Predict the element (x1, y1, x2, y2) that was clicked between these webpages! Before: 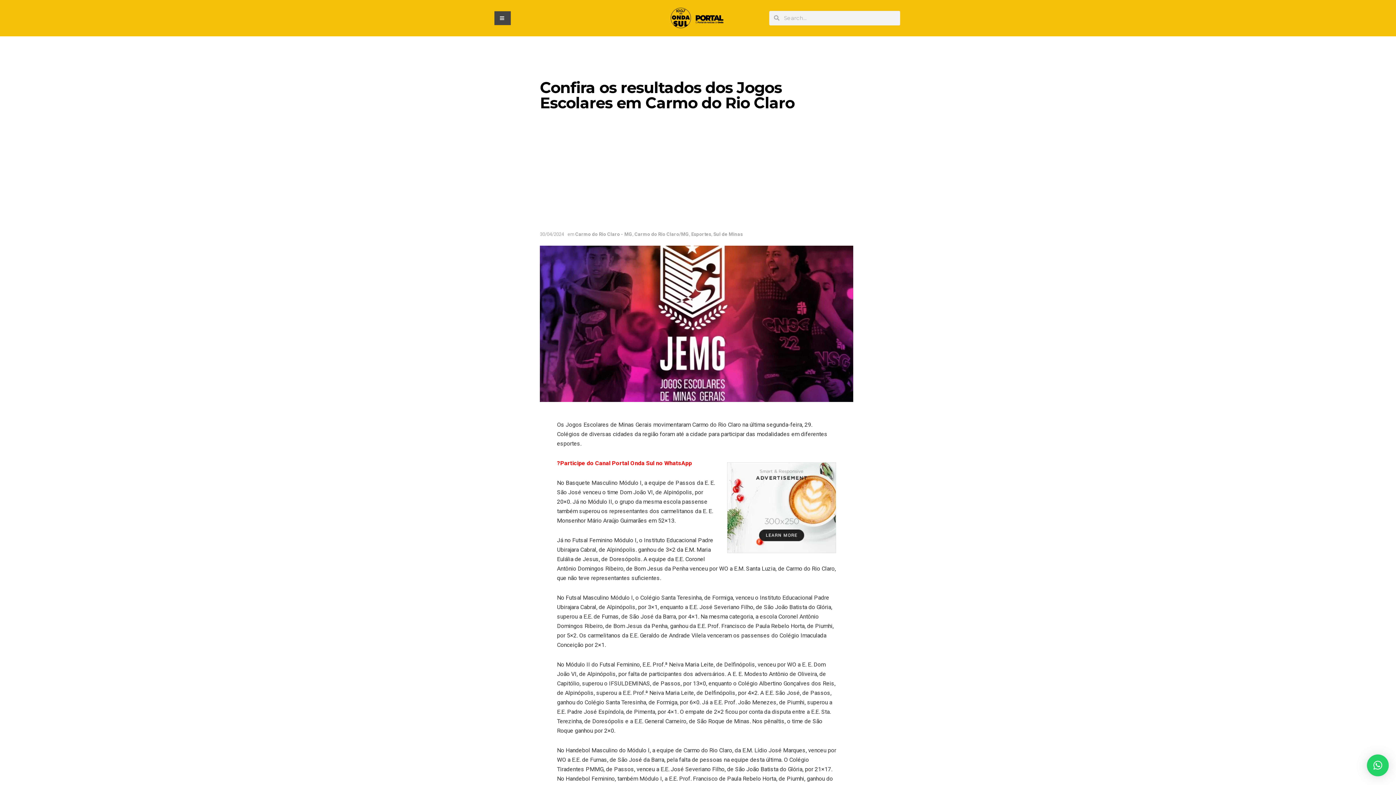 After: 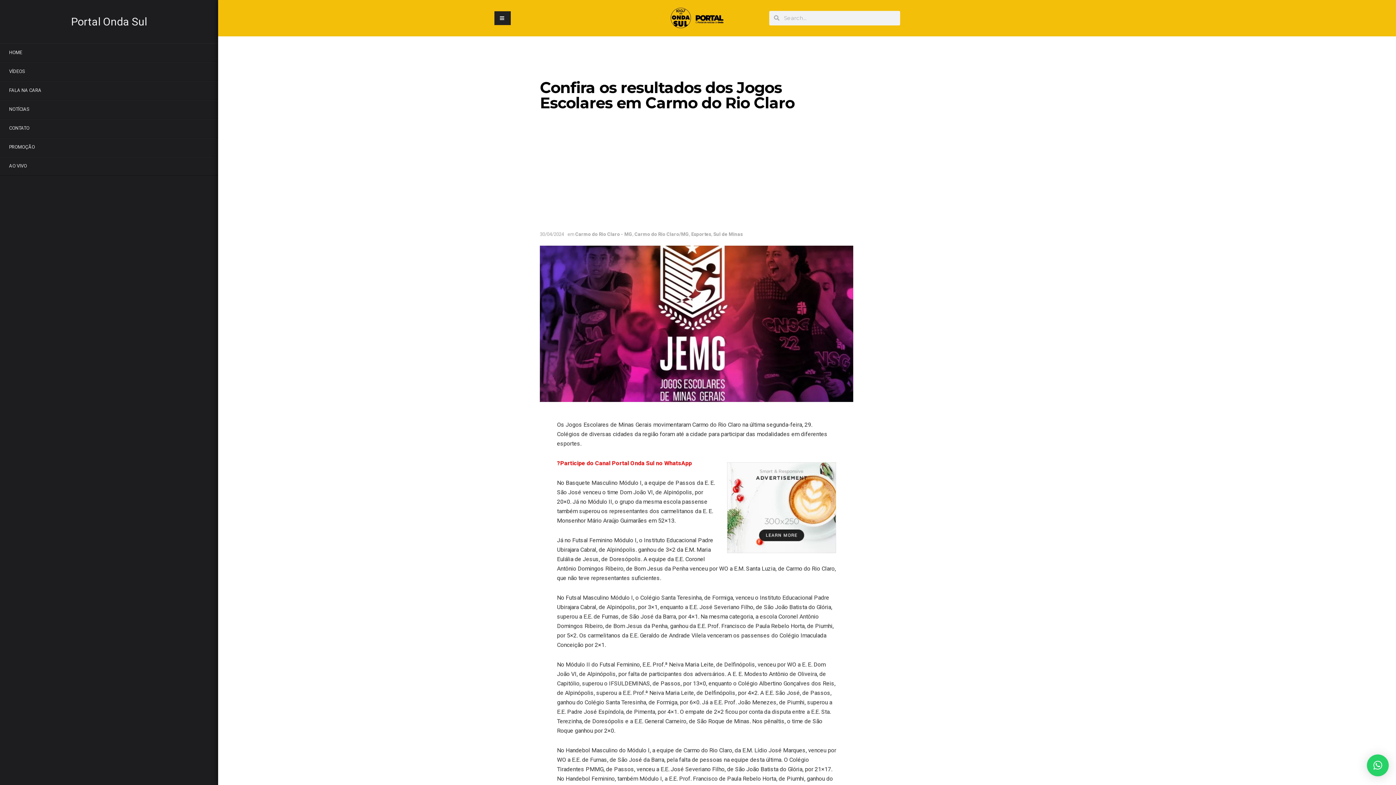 Action: bbox: (494, 11, 510, 25)